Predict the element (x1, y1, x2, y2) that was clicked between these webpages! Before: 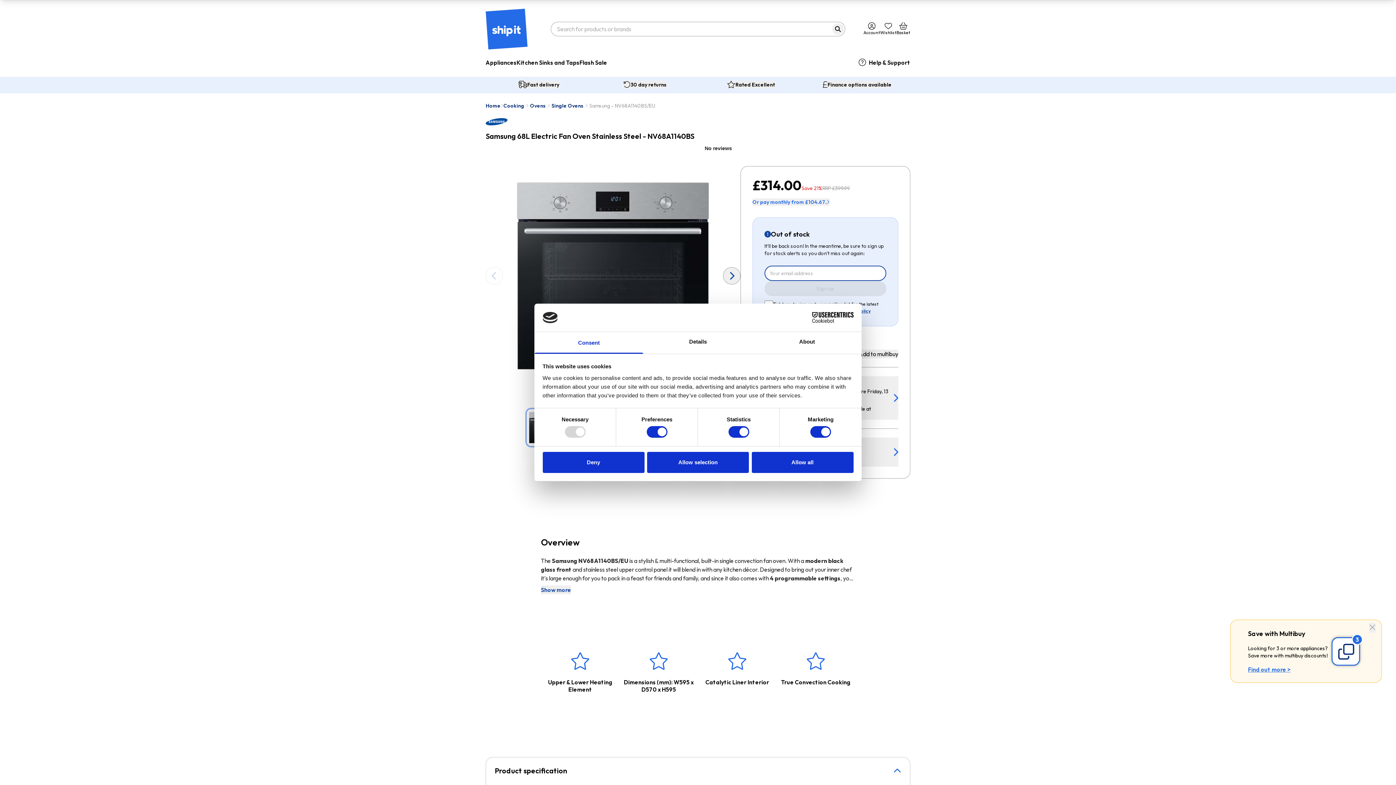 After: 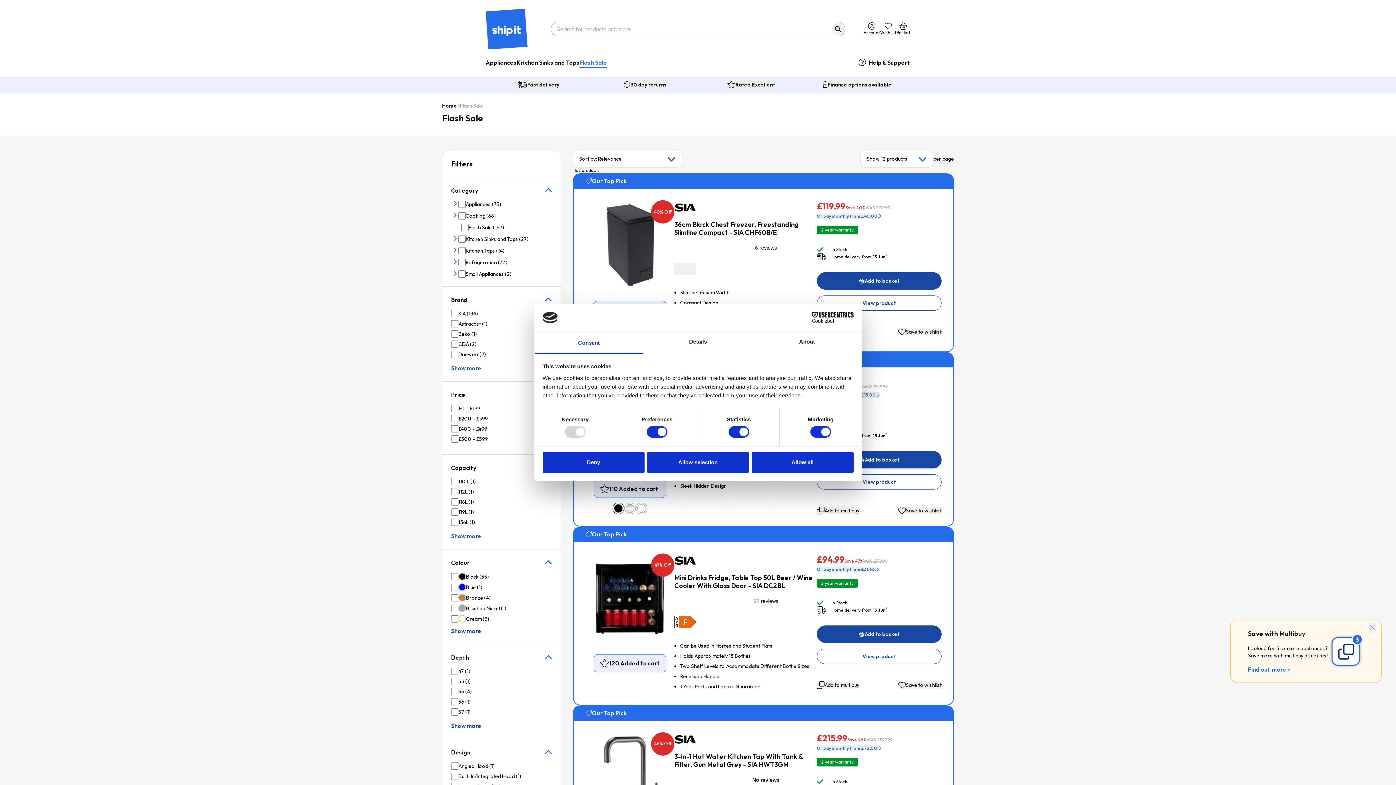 Action: bbox: (579, 58, 607, 66) label: Flash Sale